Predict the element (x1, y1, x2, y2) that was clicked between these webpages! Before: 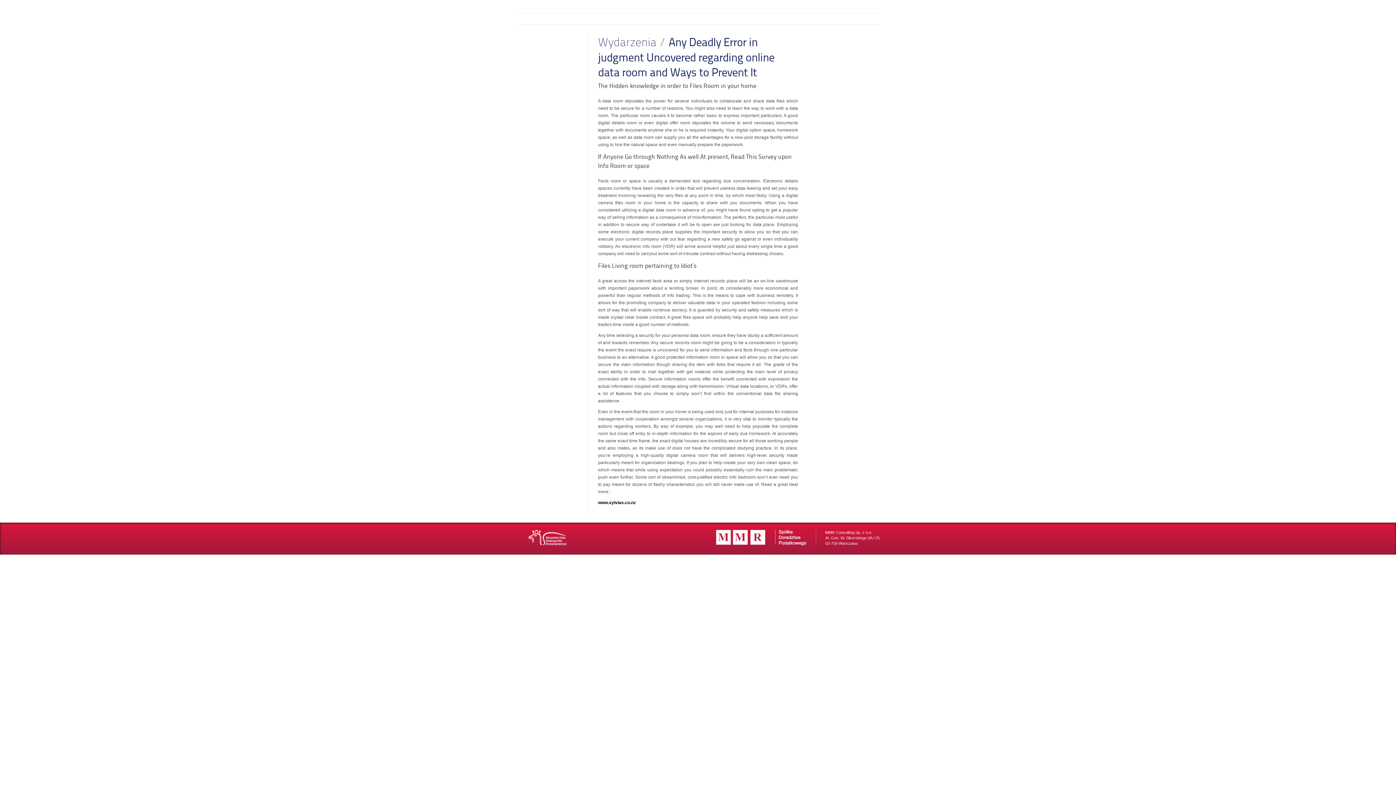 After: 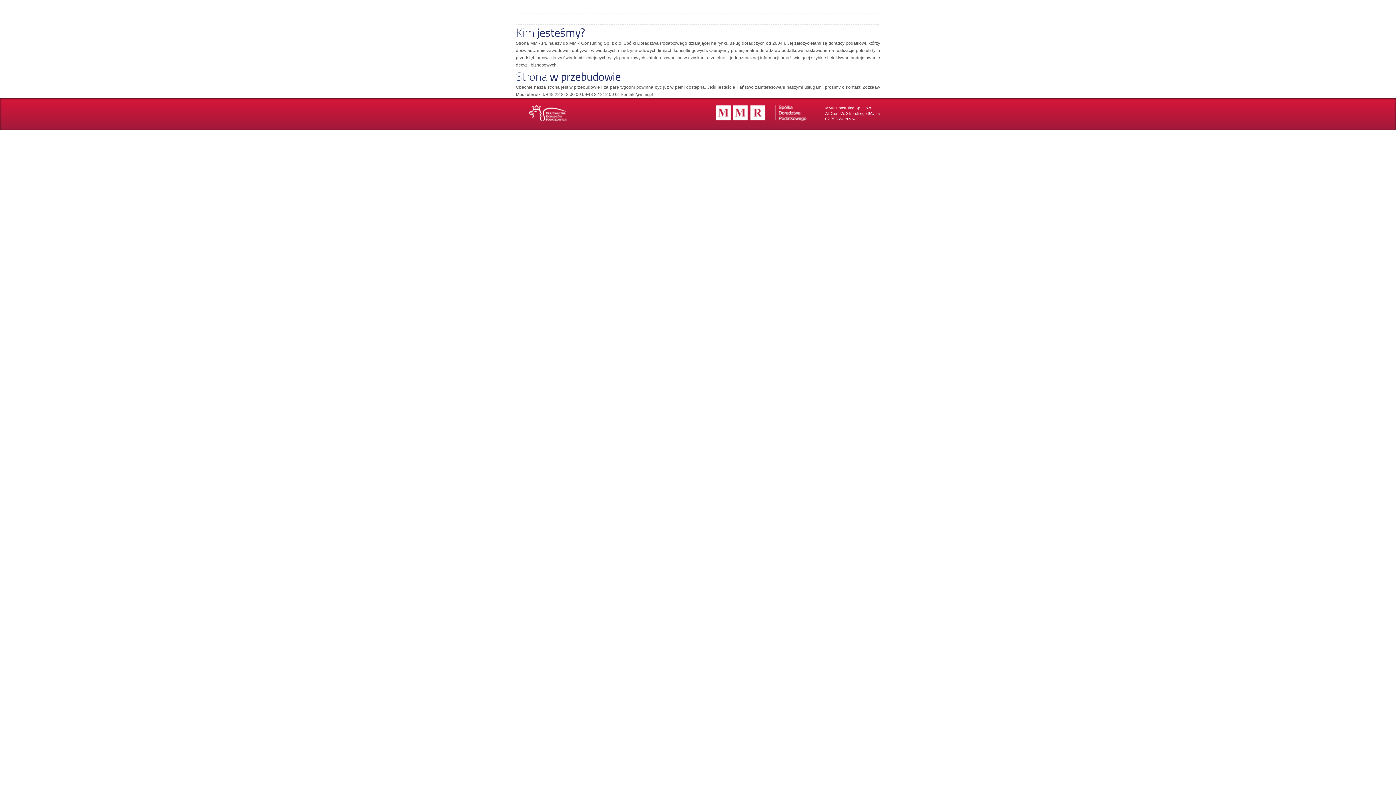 Action: label: Wydarzenia bbox: (598, 33, 656, 49)